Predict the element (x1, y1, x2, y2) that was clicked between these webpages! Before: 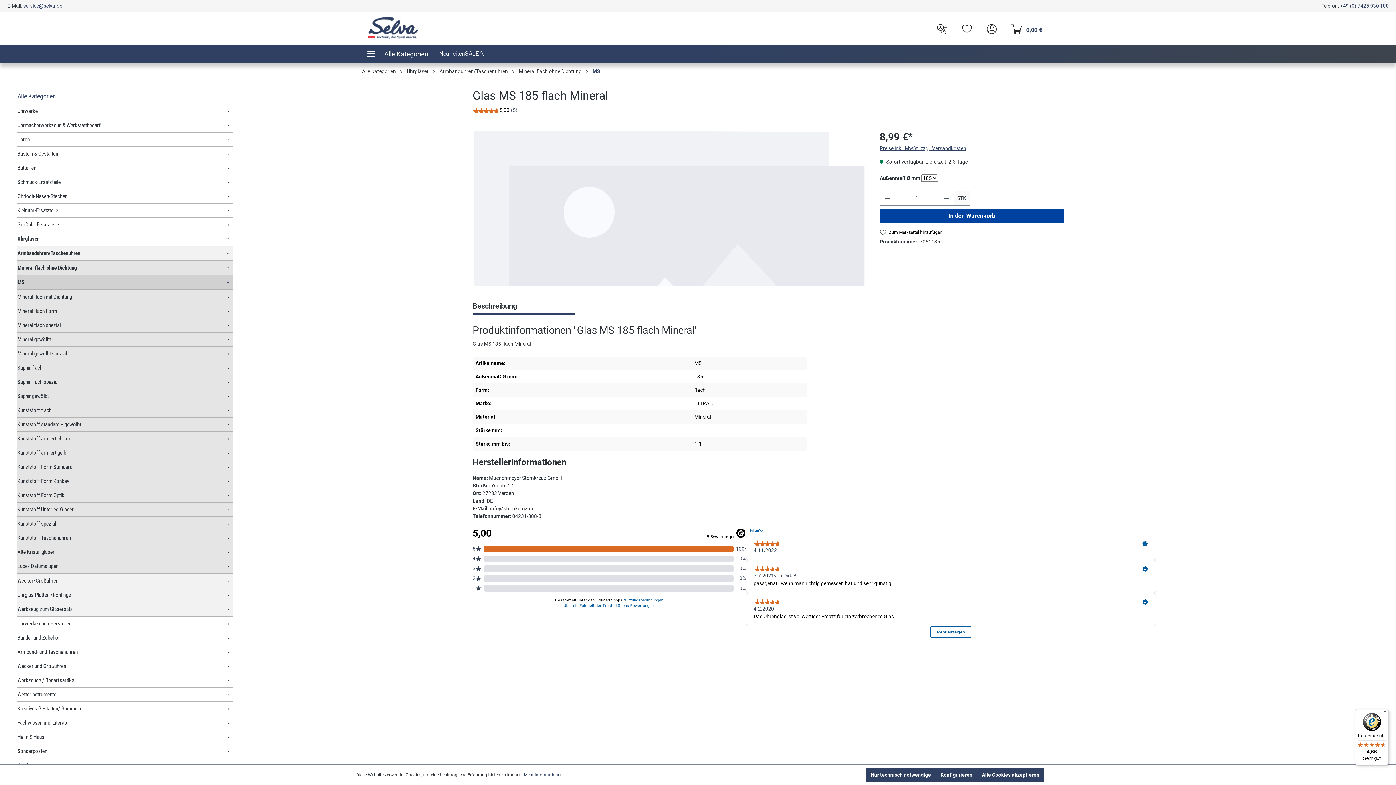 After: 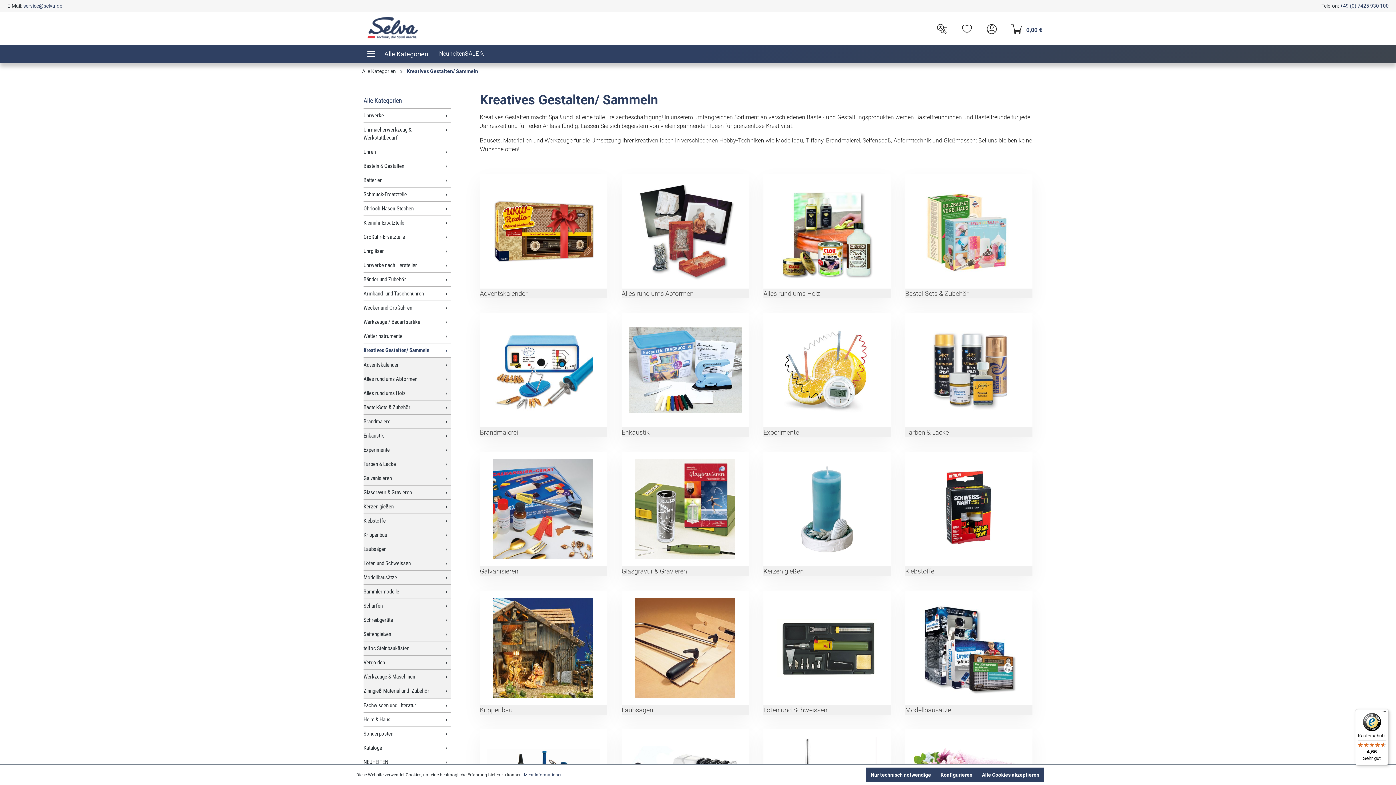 Action: bbox: (17, 702, 232, 716) label: Kreatives Gestalten/ Sammeln